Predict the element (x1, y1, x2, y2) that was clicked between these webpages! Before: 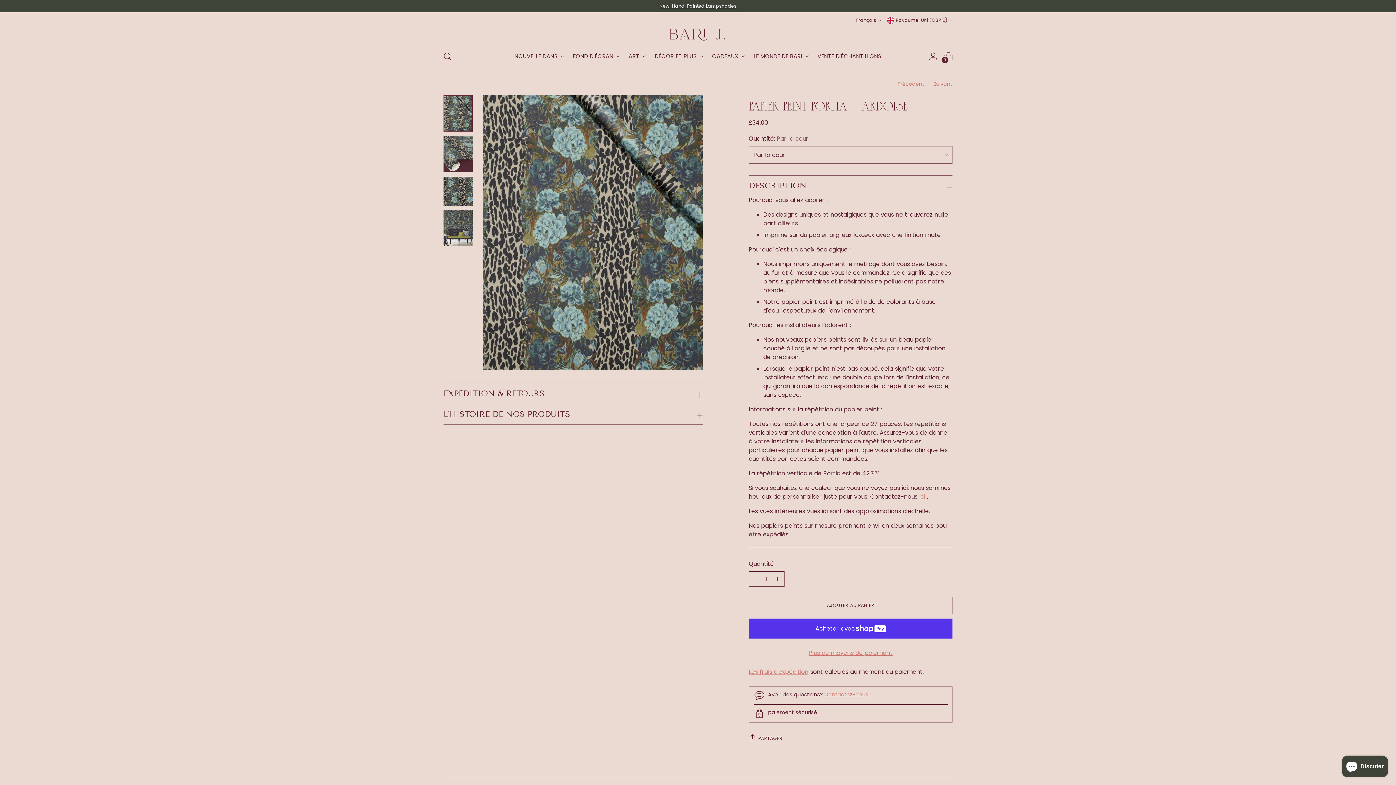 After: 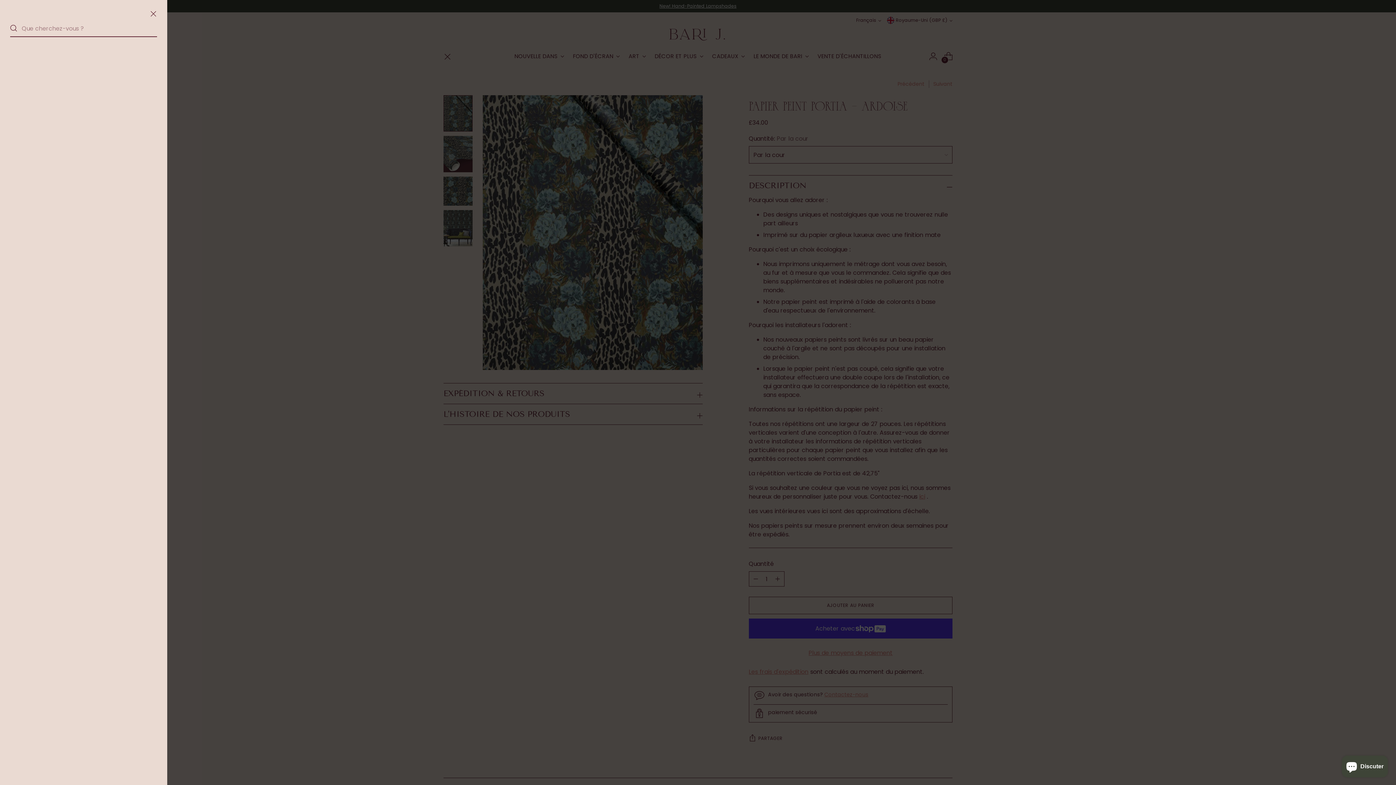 Action: bbox: (440, 49, 454, 63) label: Ouvrir la modale de recherche